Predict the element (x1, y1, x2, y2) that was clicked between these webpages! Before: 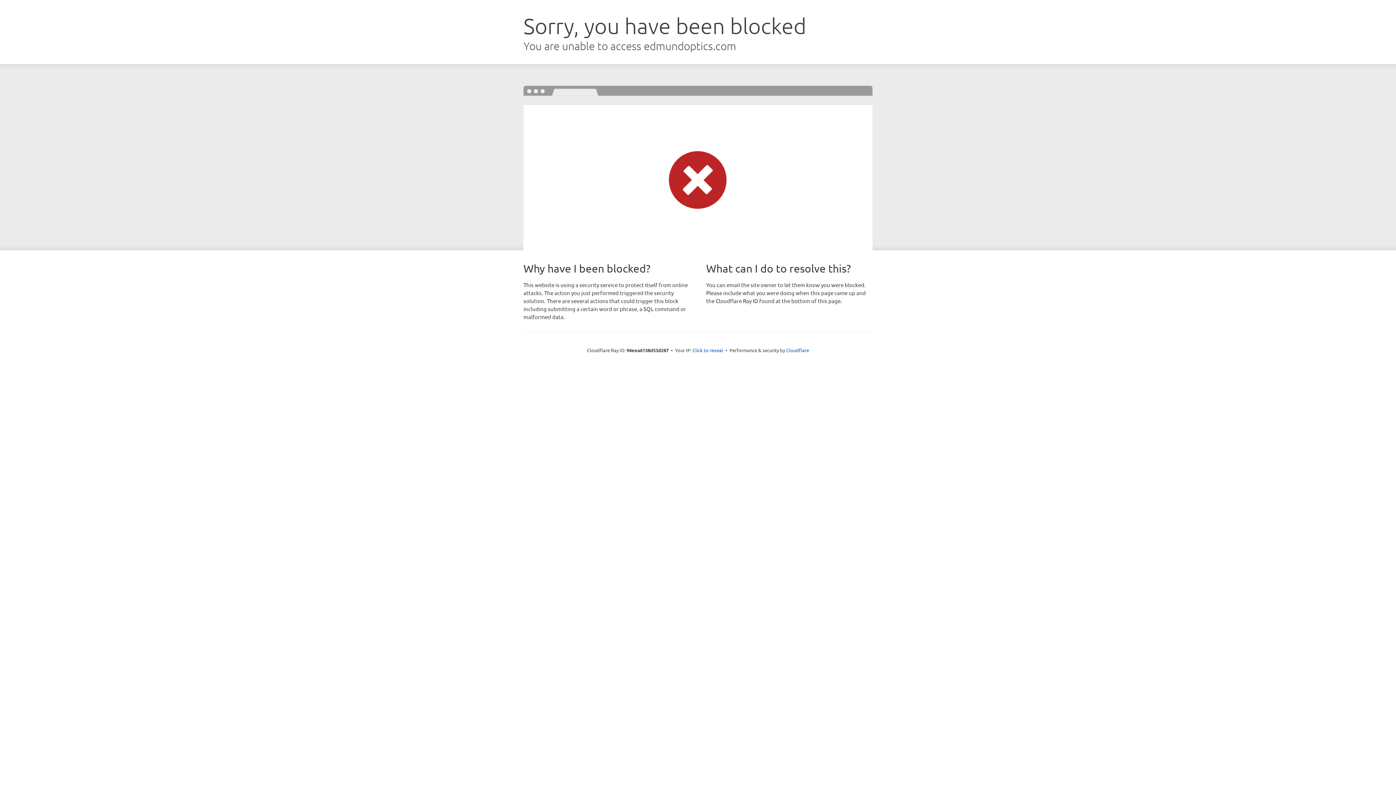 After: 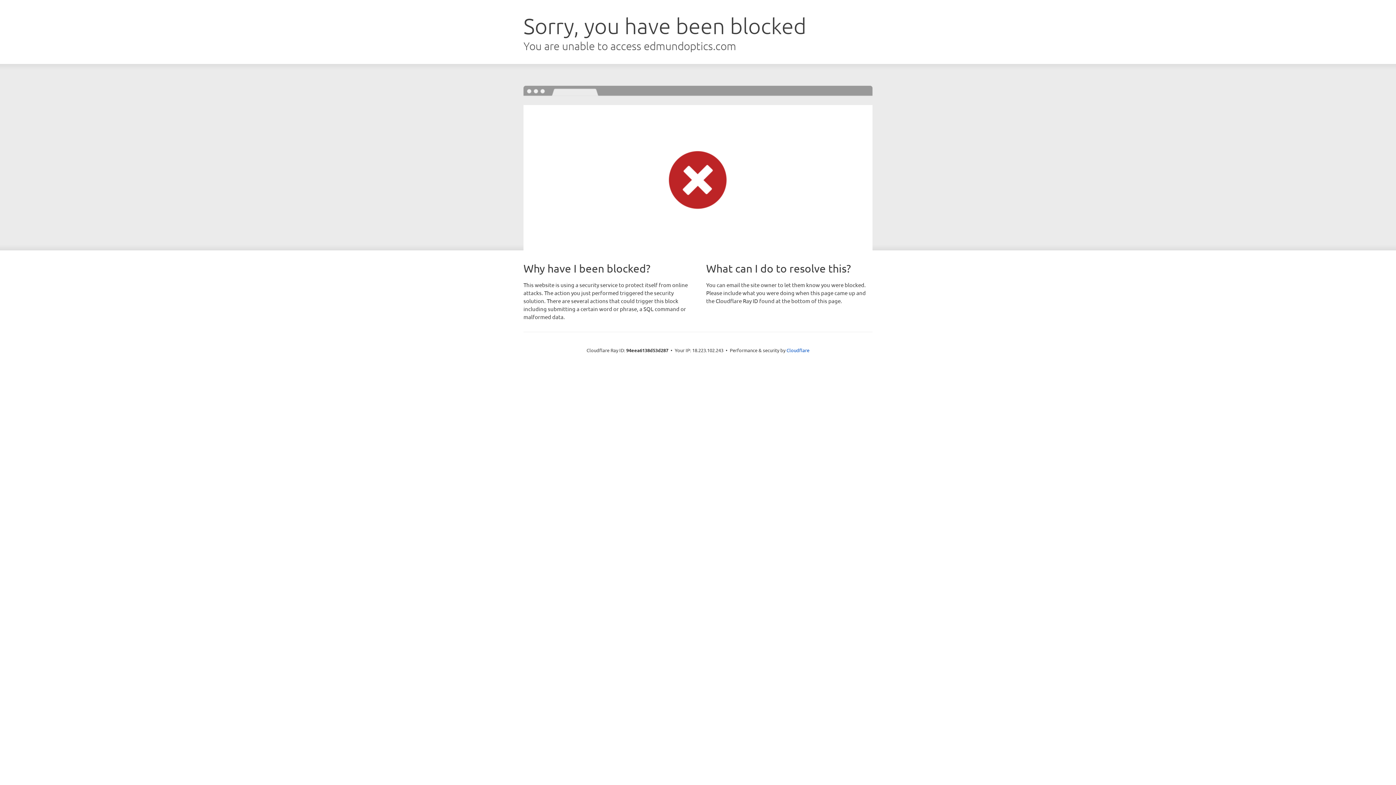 Action: label: Click to reveal bbox: (692, 346, 723, 353)